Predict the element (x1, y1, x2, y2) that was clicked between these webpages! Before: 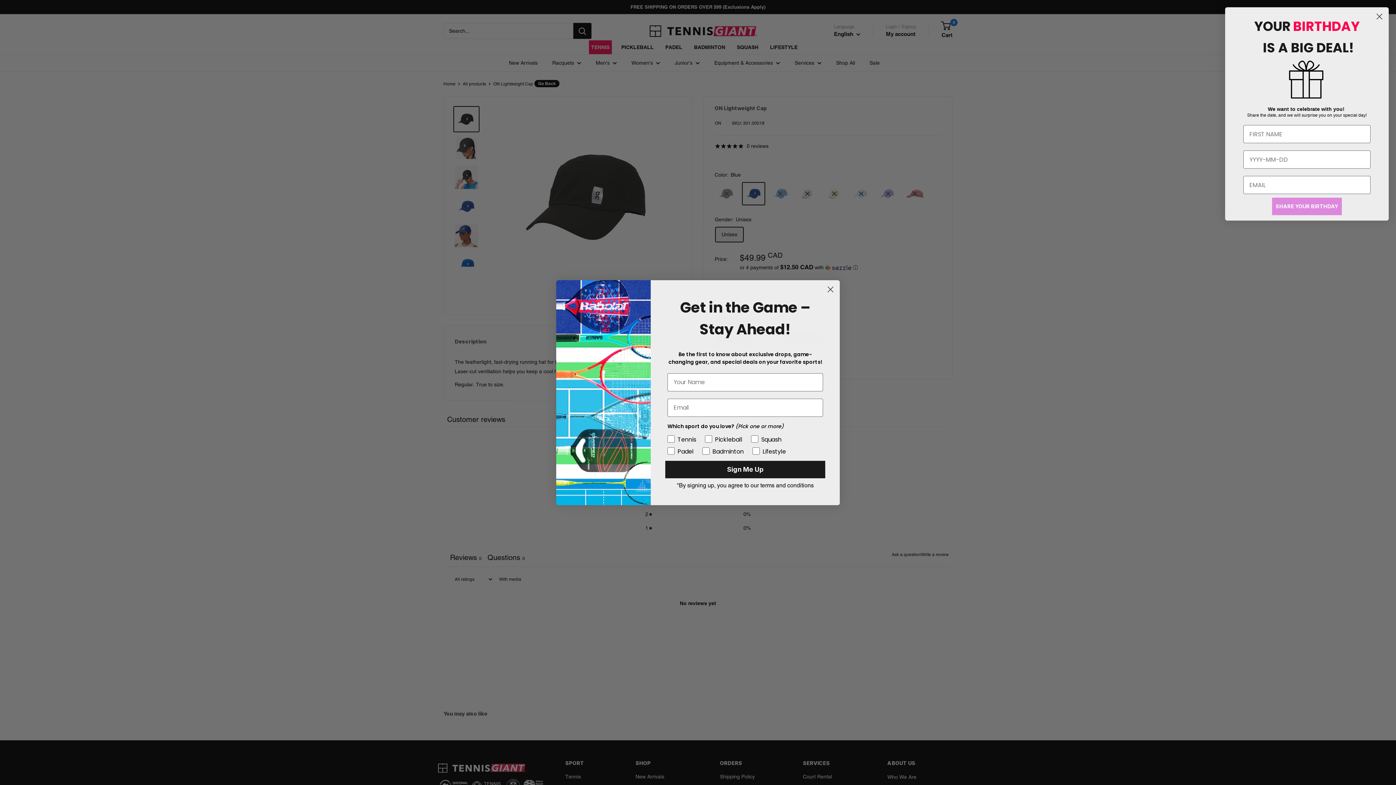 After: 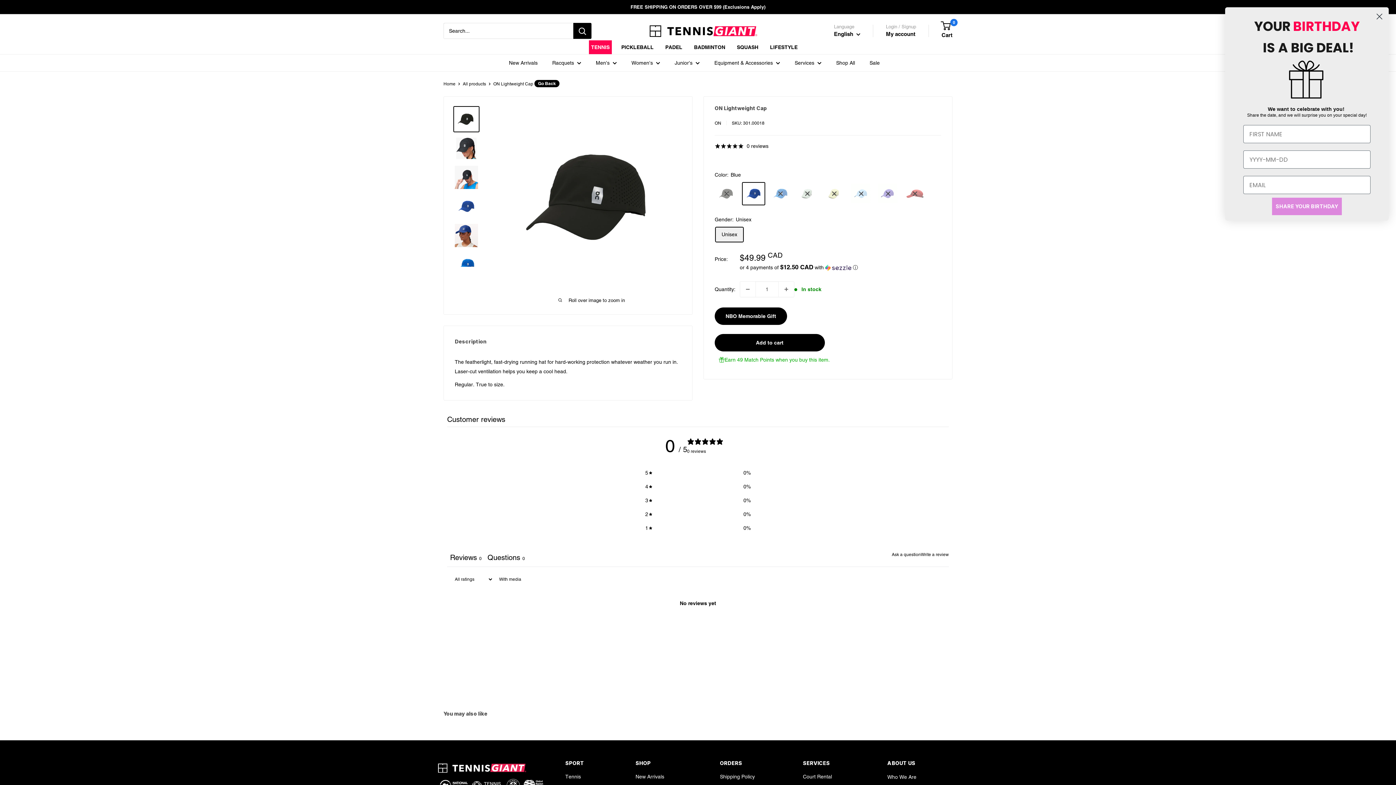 Action: label: Close dialog bbox: (824, 283, 837, 295)